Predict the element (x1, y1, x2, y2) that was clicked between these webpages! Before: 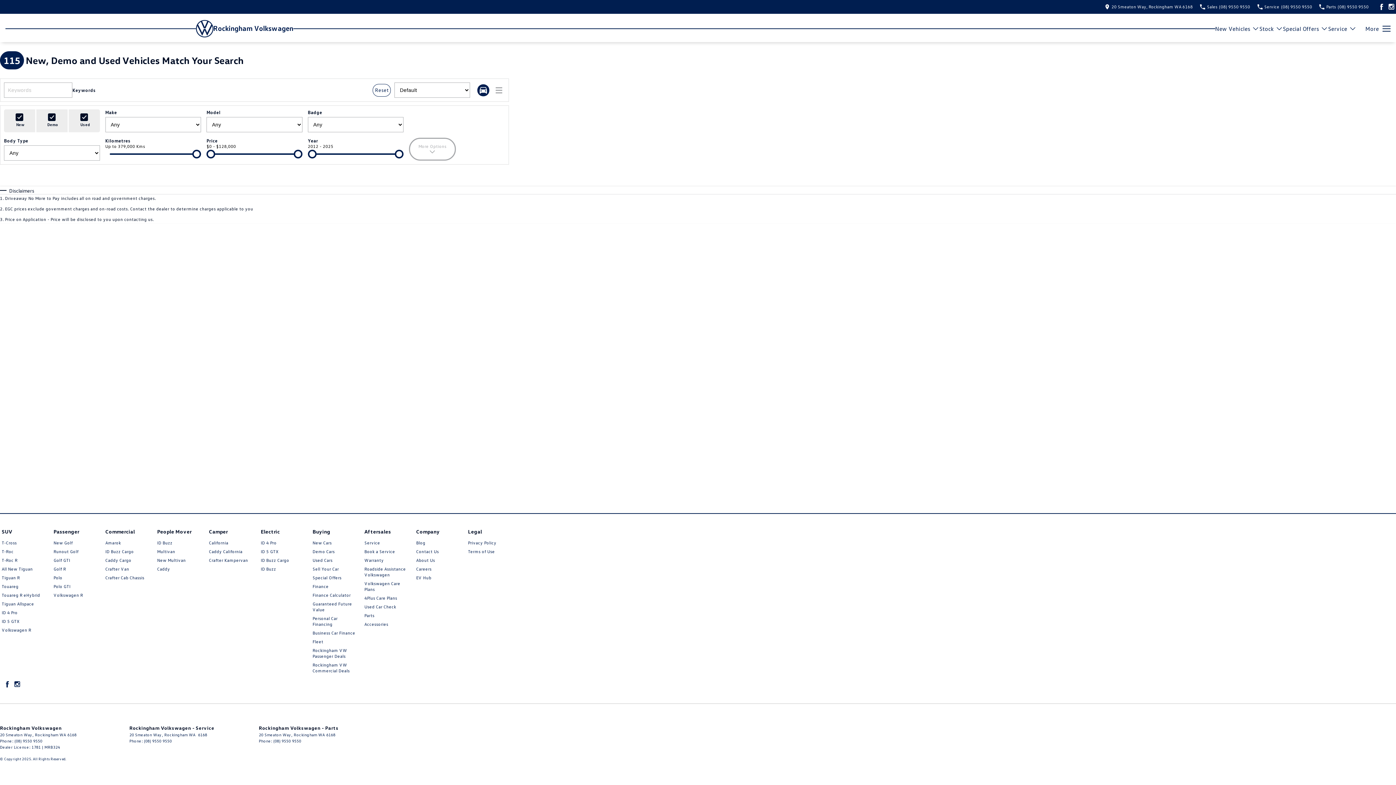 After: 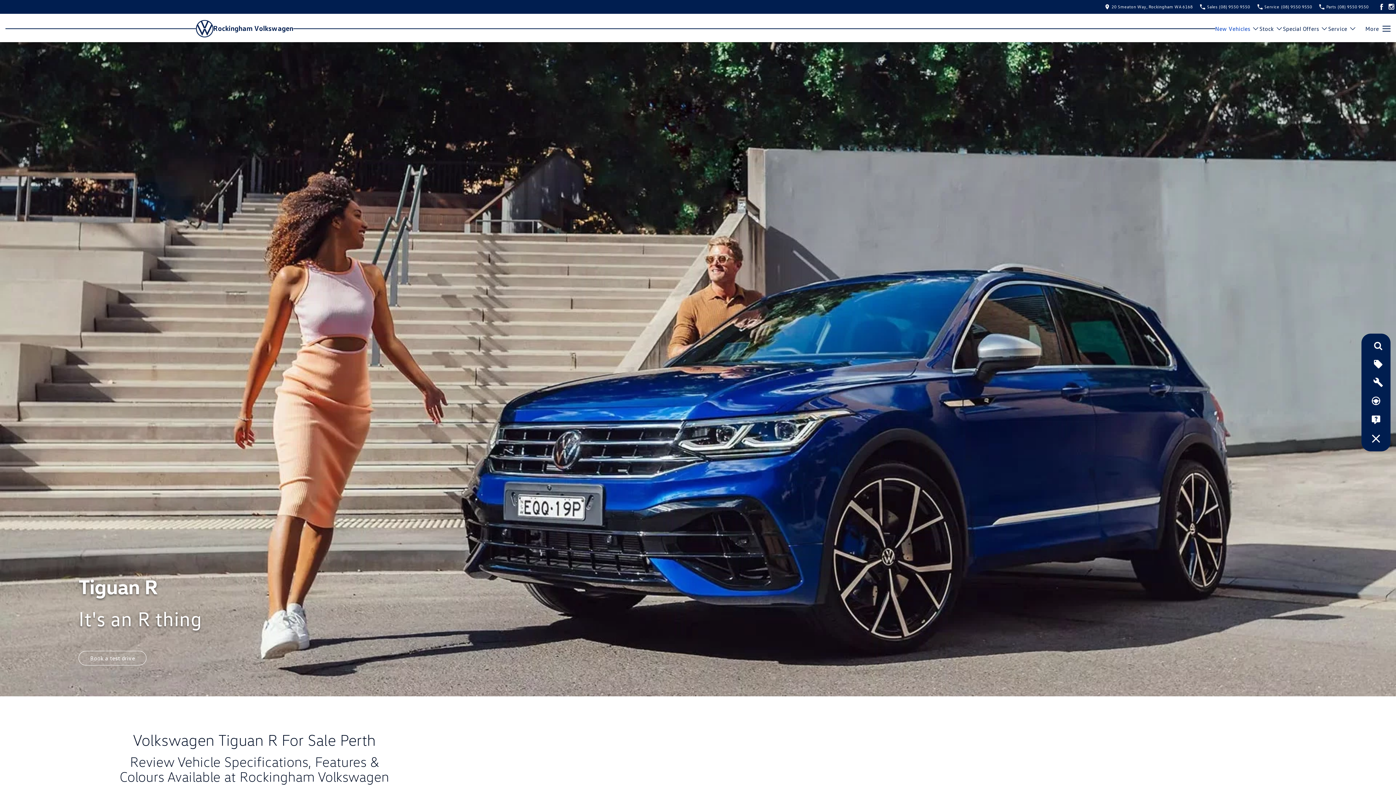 Action: label: Tiguan R bbox: (1, 575, 19, 584)